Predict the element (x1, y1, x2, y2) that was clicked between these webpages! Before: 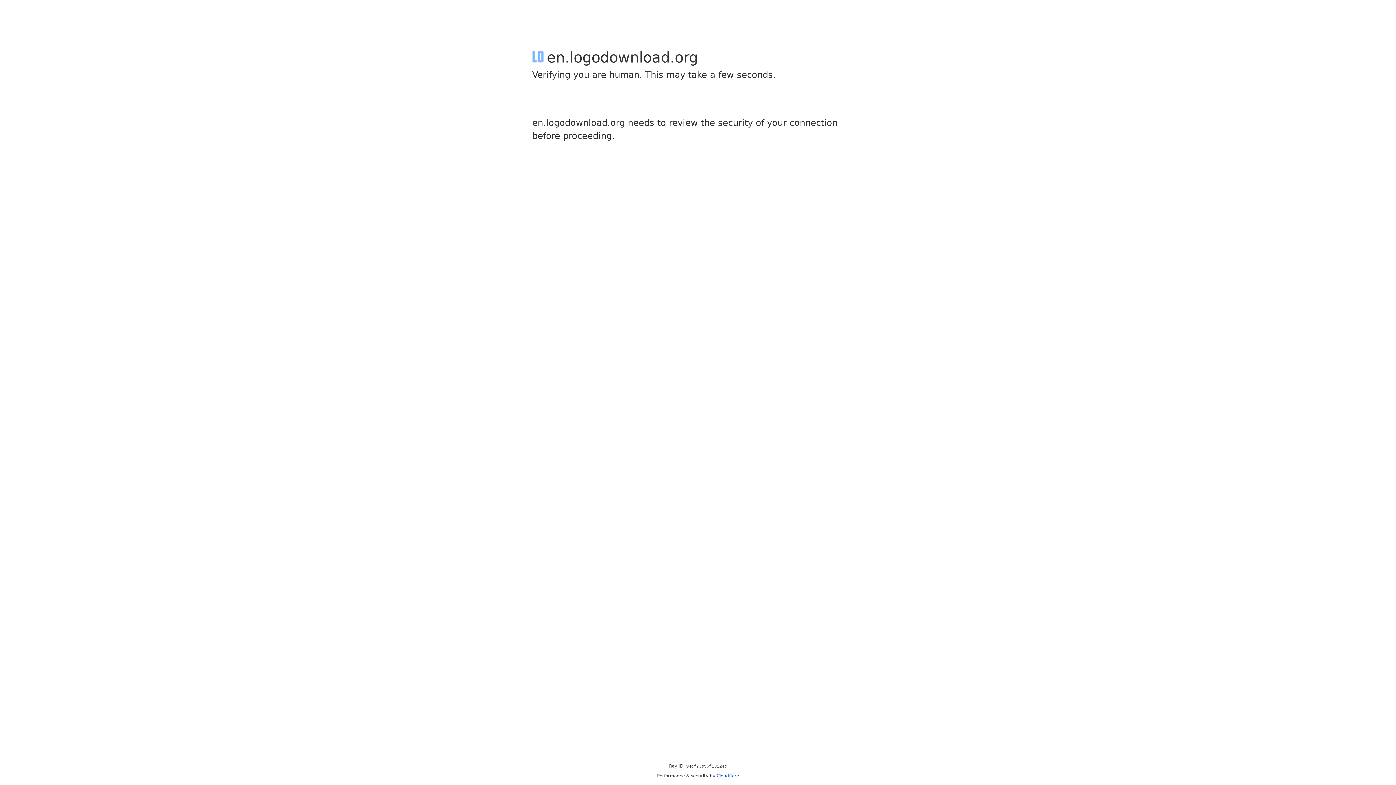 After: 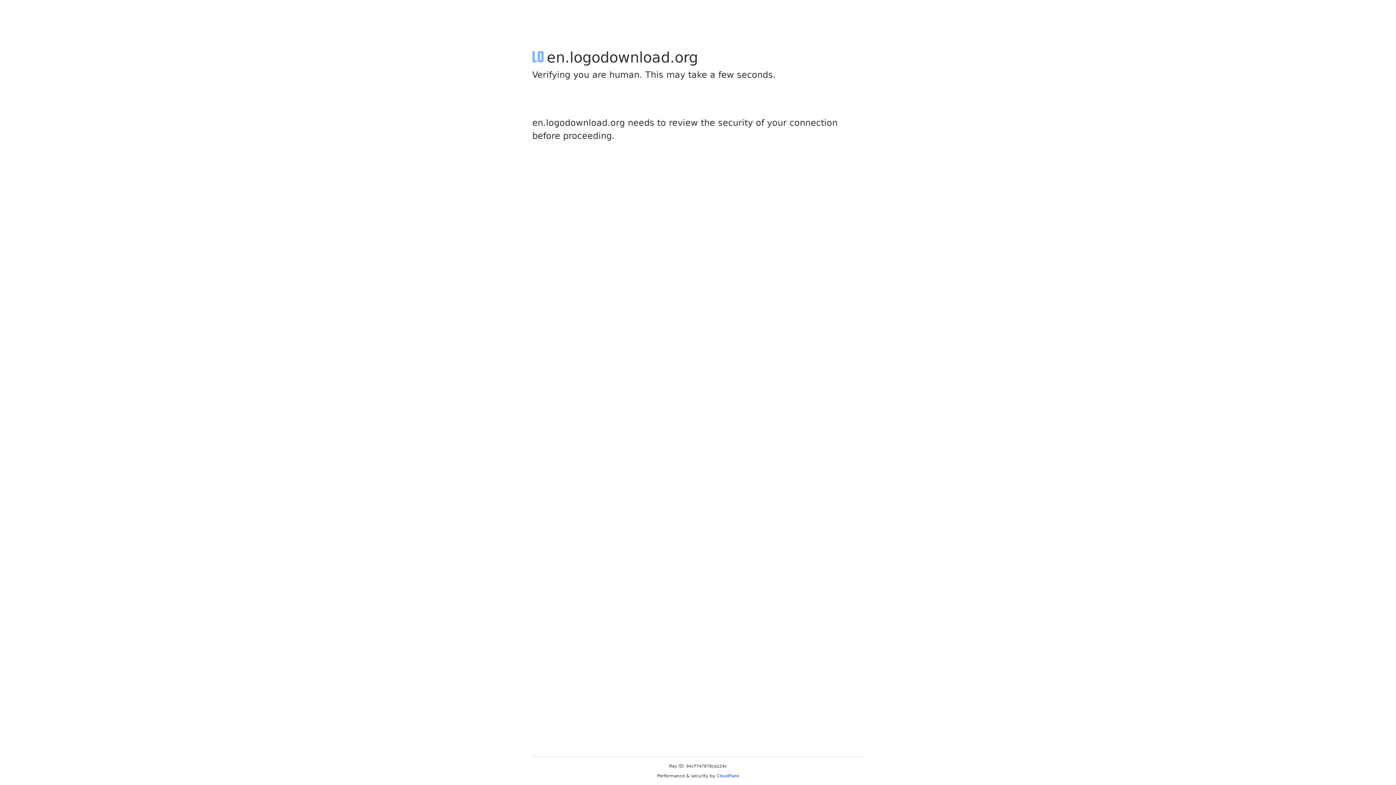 Action: label: Cloudflare bbox: (716, 773, 739, 778)